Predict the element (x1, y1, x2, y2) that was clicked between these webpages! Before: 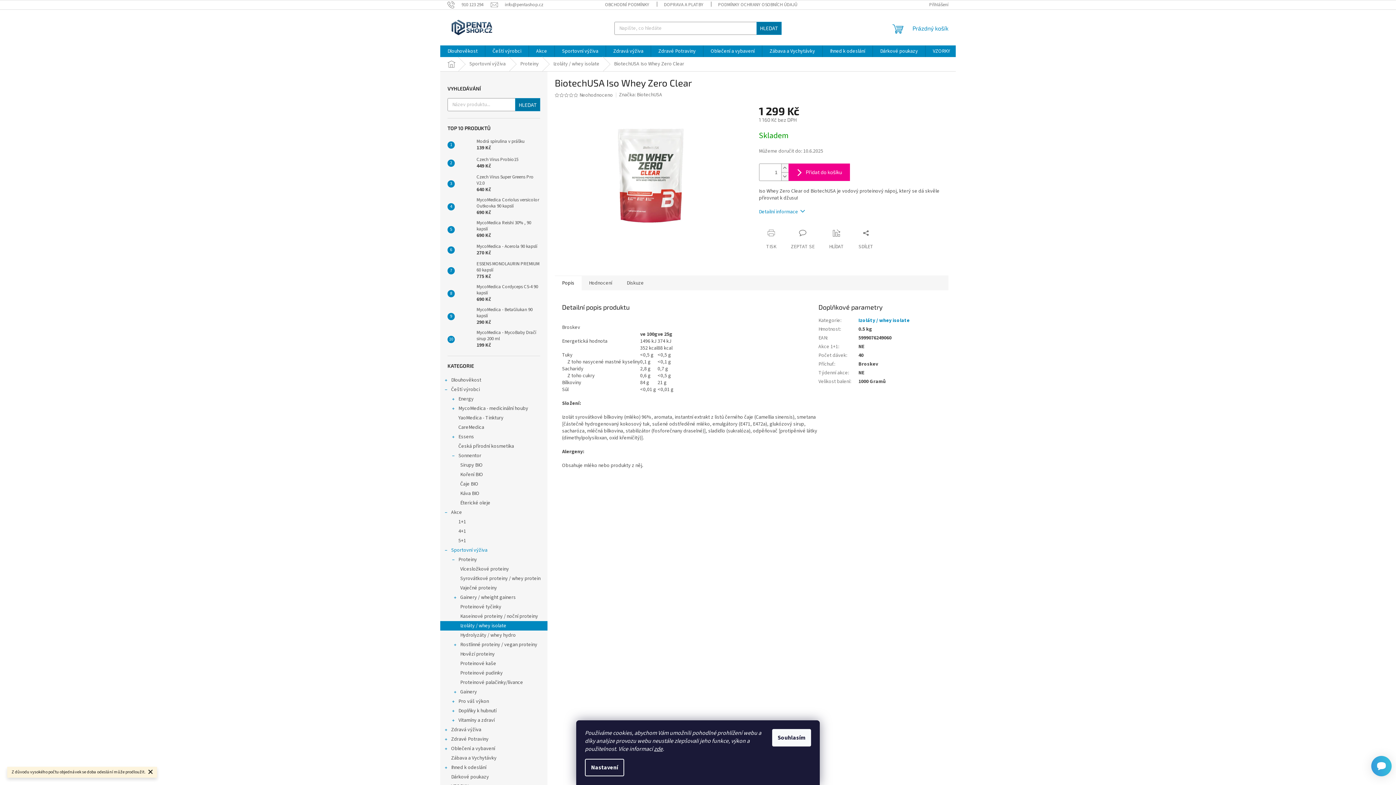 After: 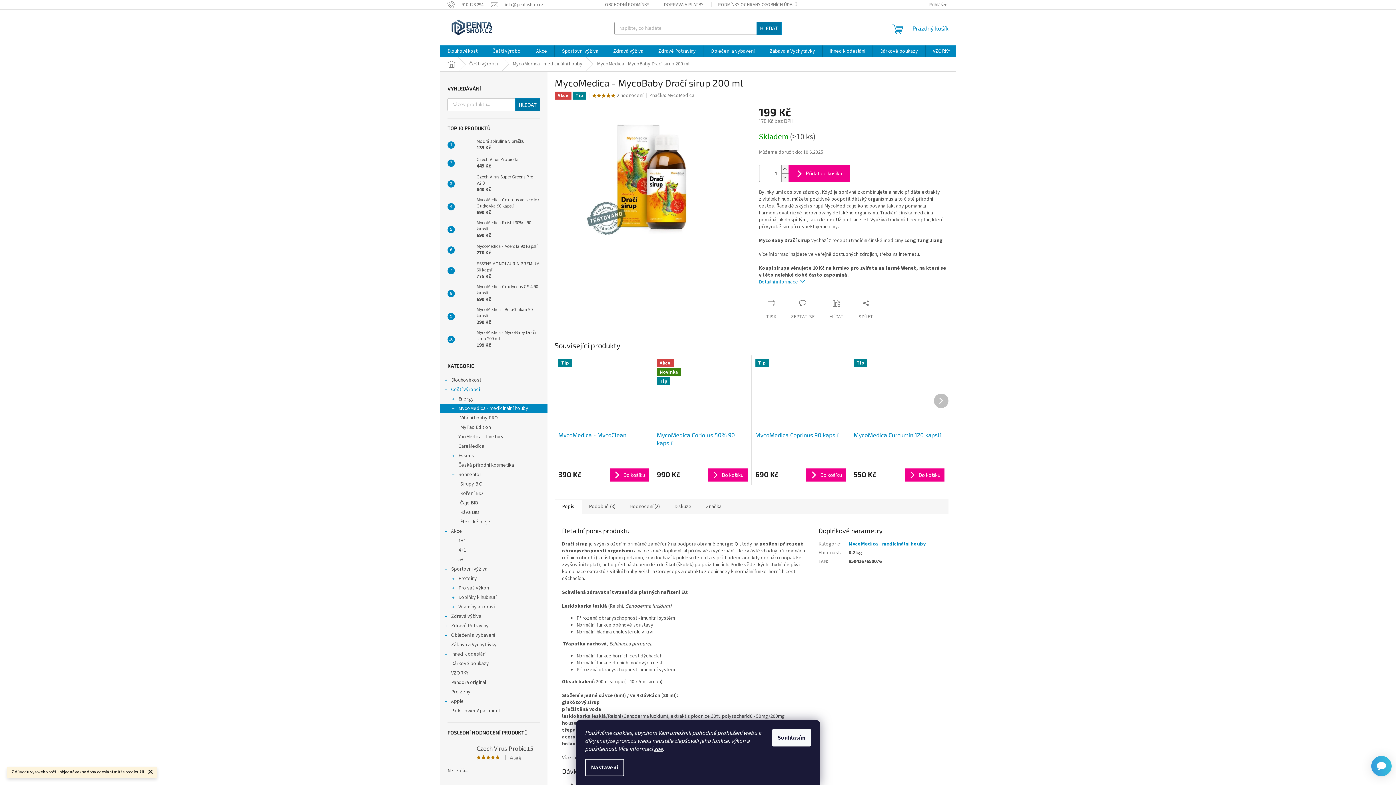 Action: label: MycoMedica - MycoBaby Dračí sirup 200 ml
199 Kč bbox: (473, 329, 540, 349)